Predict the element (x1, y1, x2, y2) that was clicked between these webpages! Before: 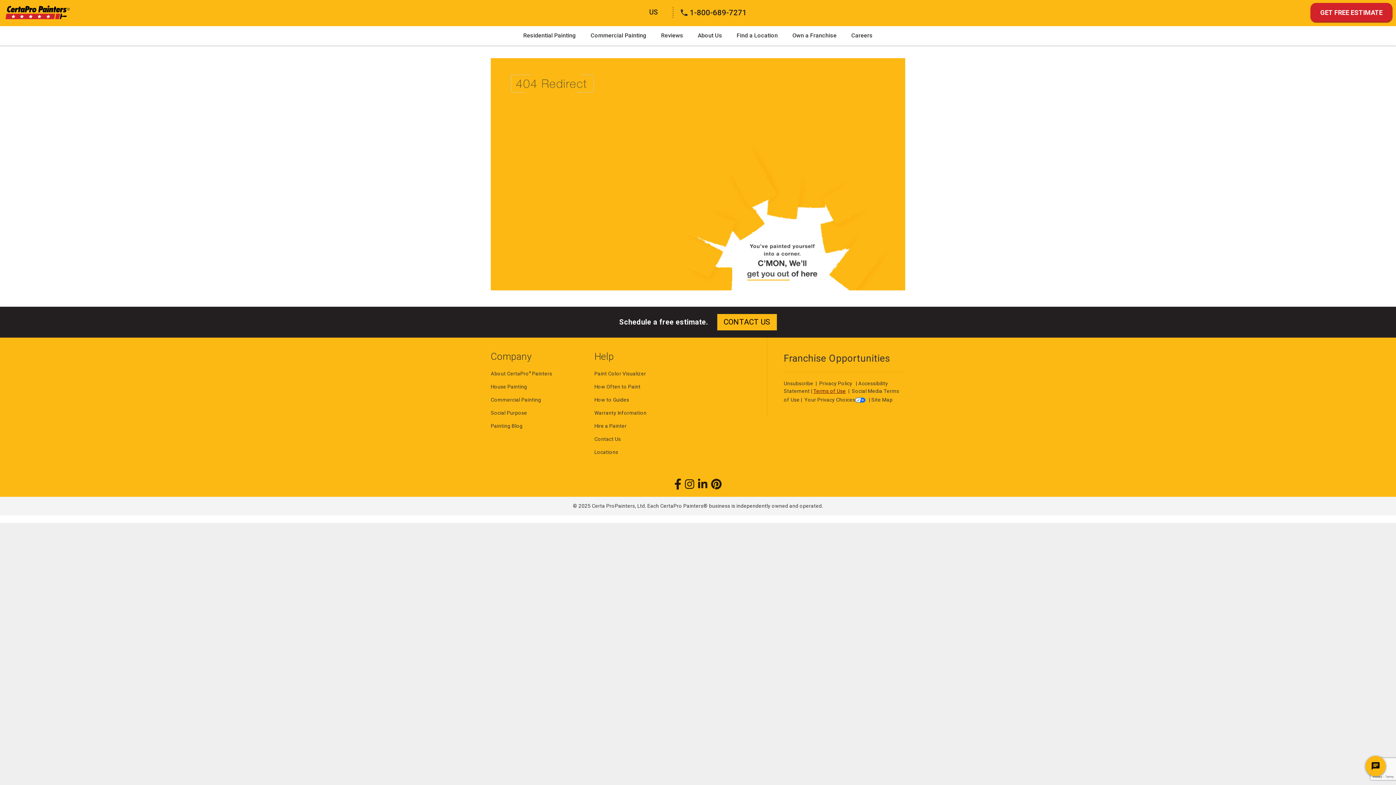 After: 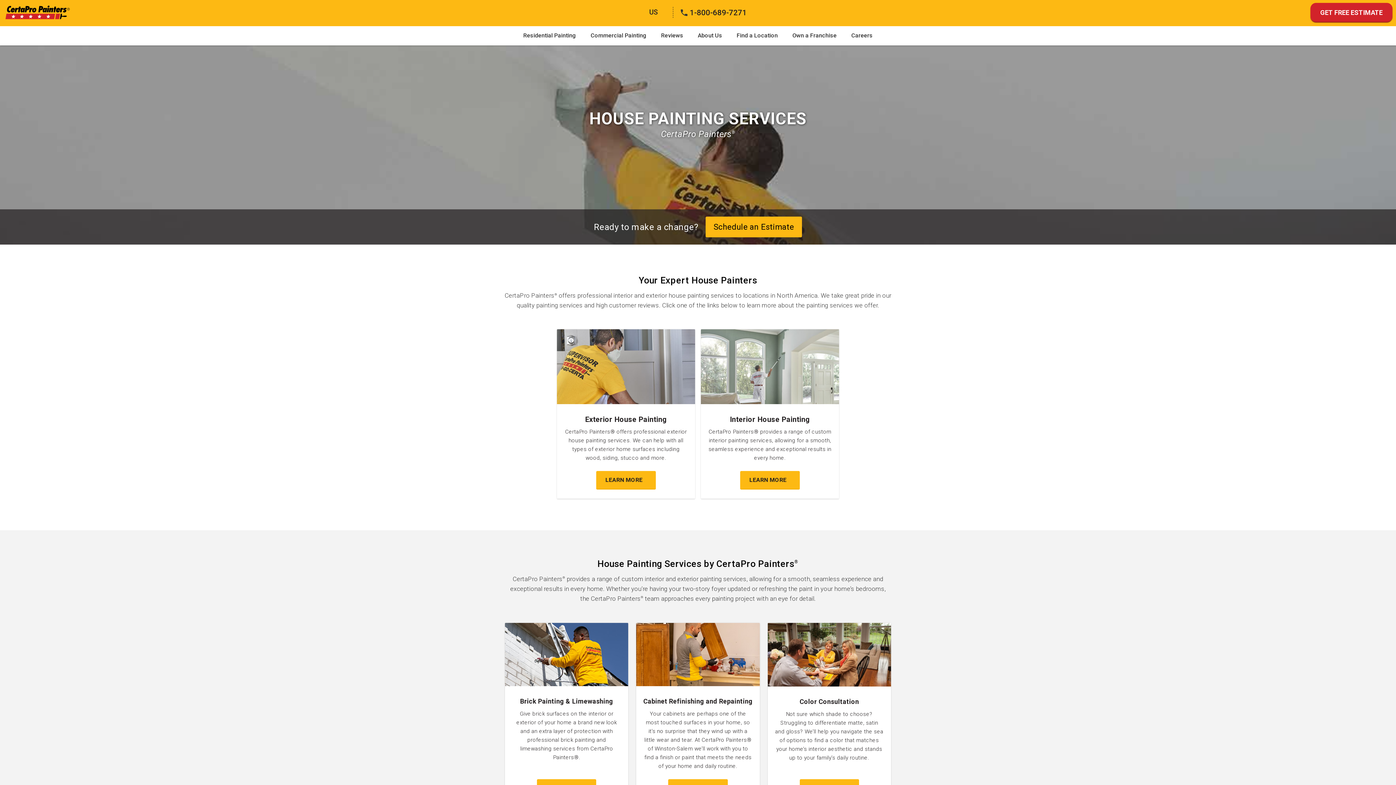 Action: label: House Painting bbox: (490, 383, 527, 390)